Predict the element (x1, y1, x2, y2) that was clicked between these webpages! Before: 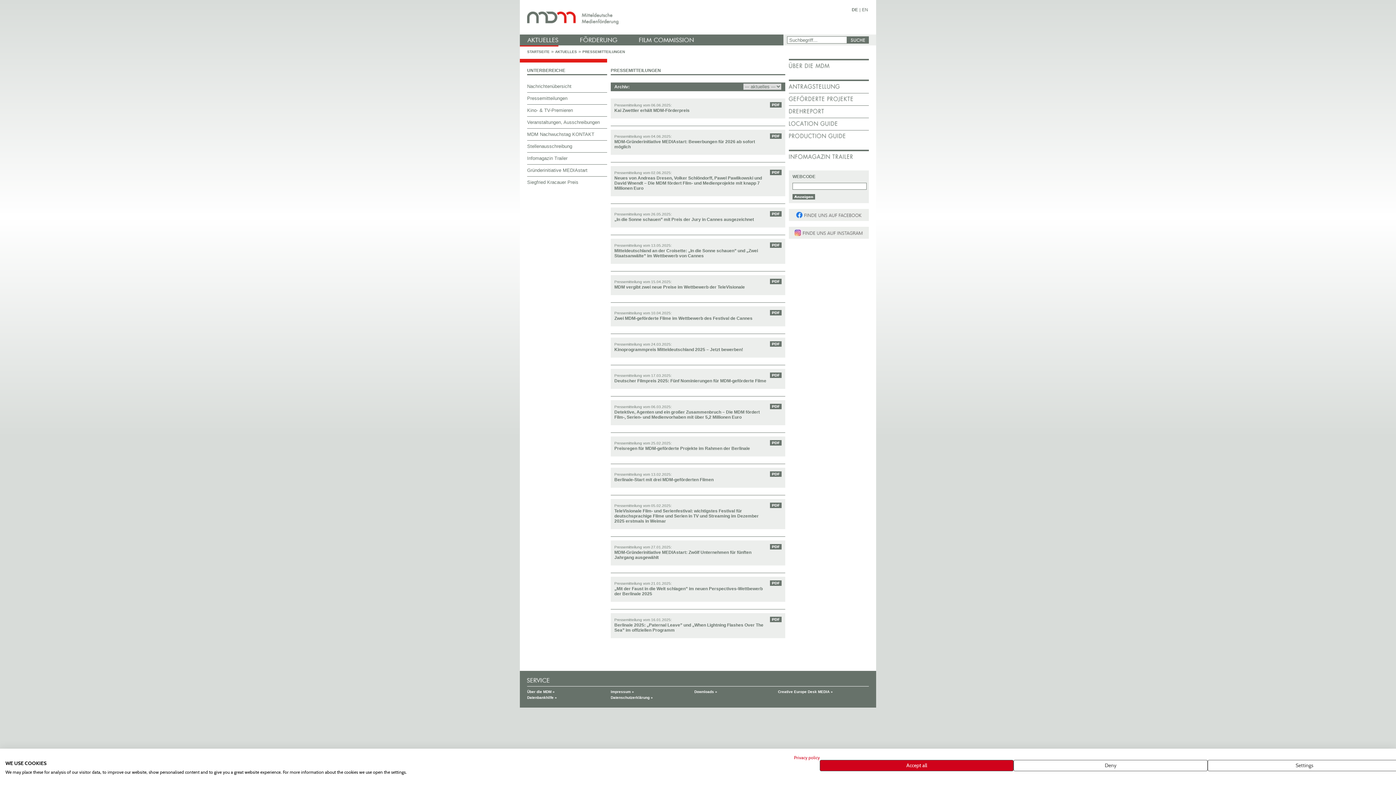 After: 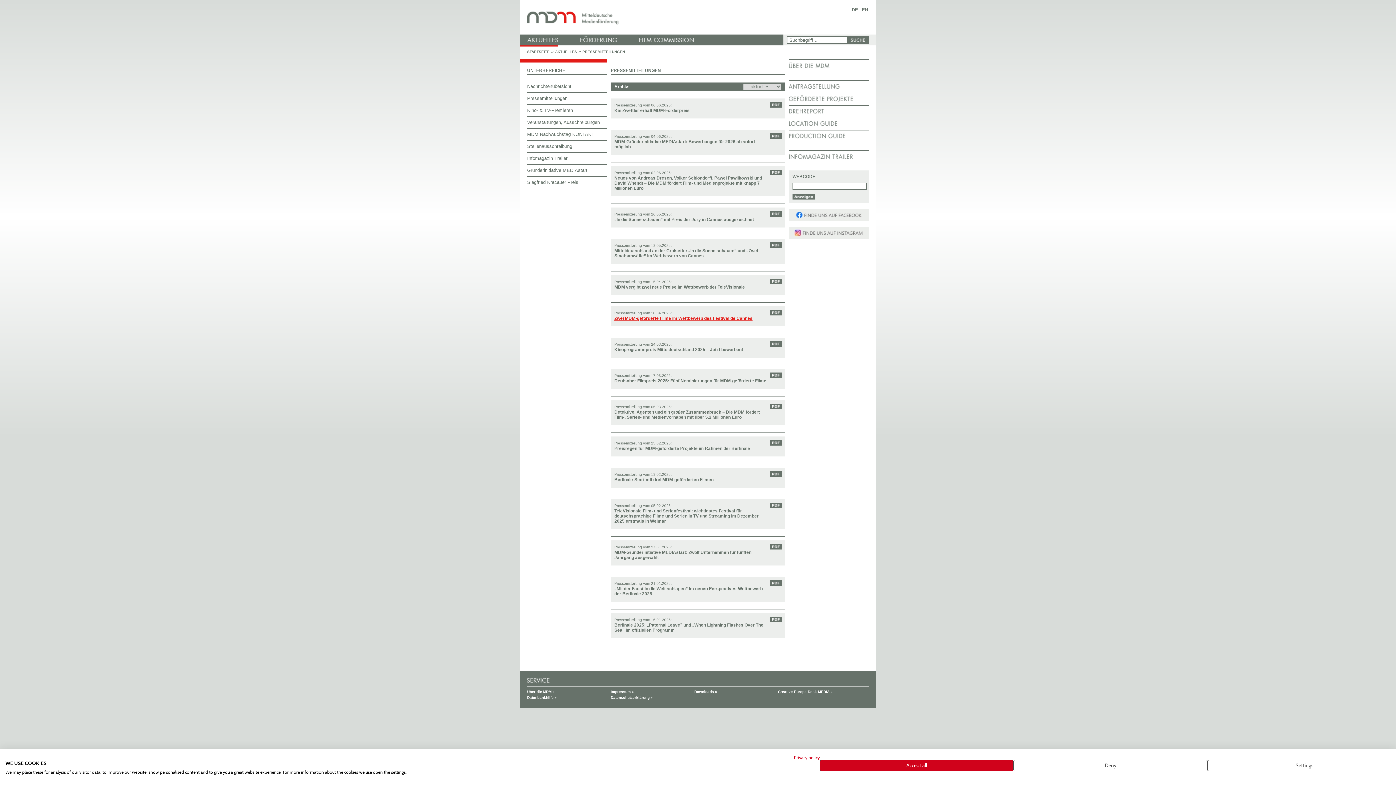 Action: bbox: (614, 316, 752, 321) label: Zwei MDM-geförderte Filme im Wettbewerb des Festival de Cannes